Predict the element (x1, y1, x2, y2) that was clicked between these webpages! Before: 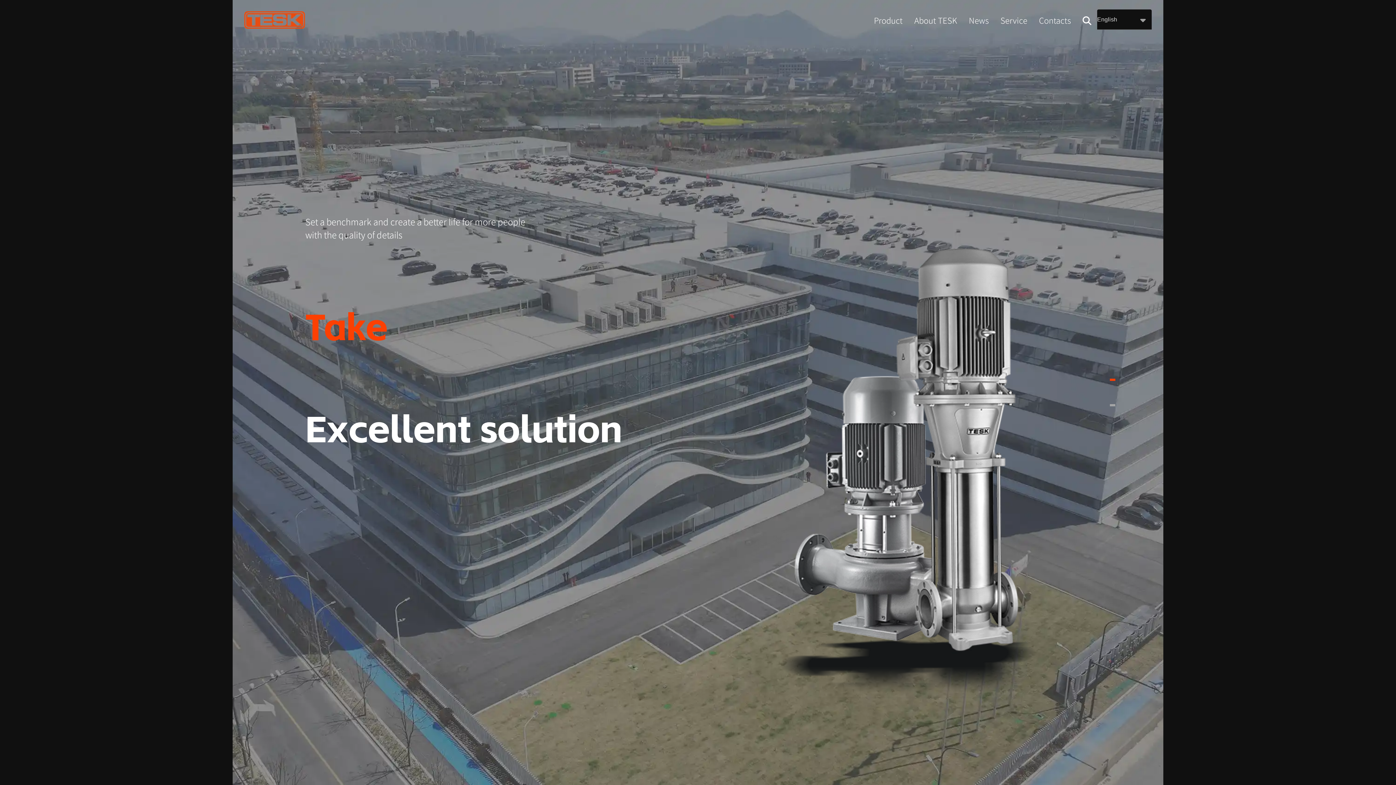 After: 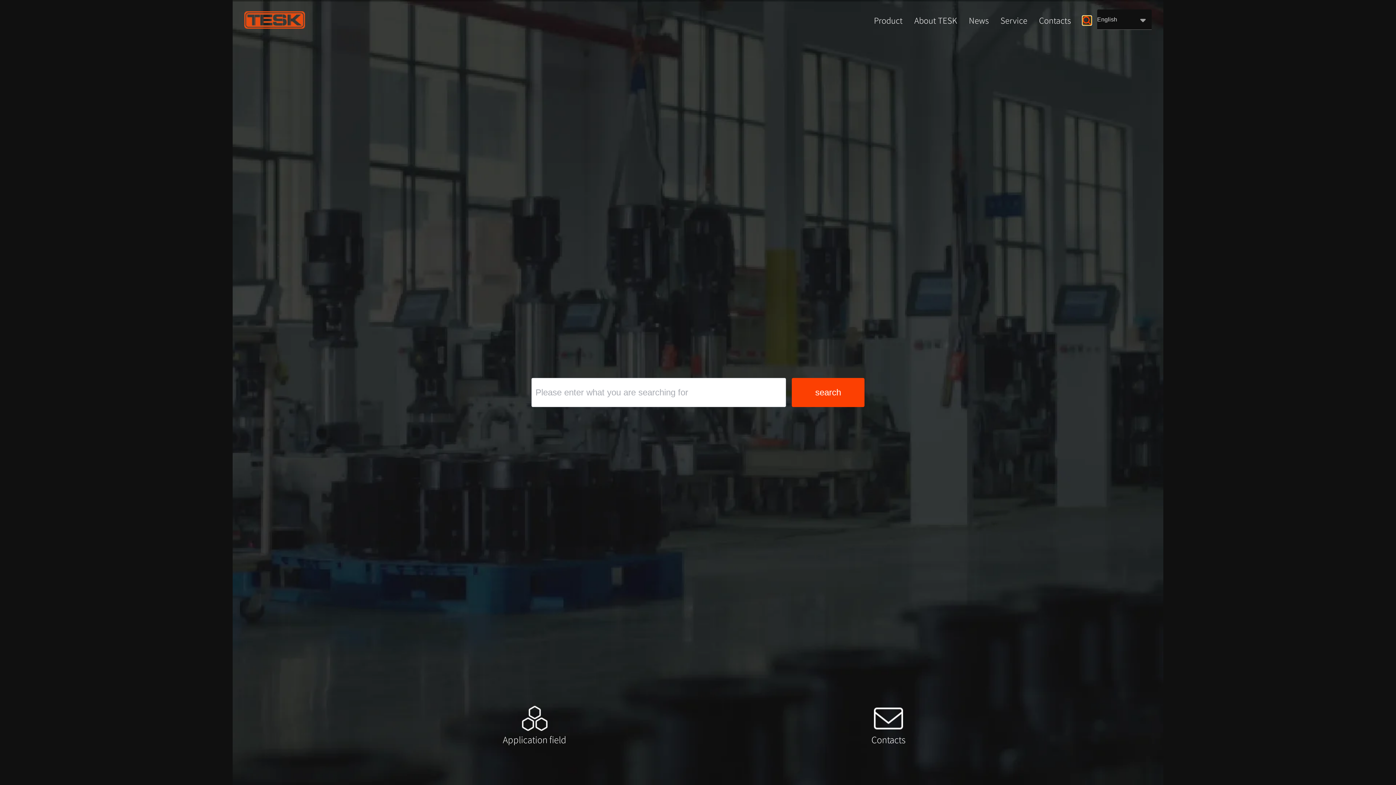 Action: bbox: (1082, 15, 1091, 24)